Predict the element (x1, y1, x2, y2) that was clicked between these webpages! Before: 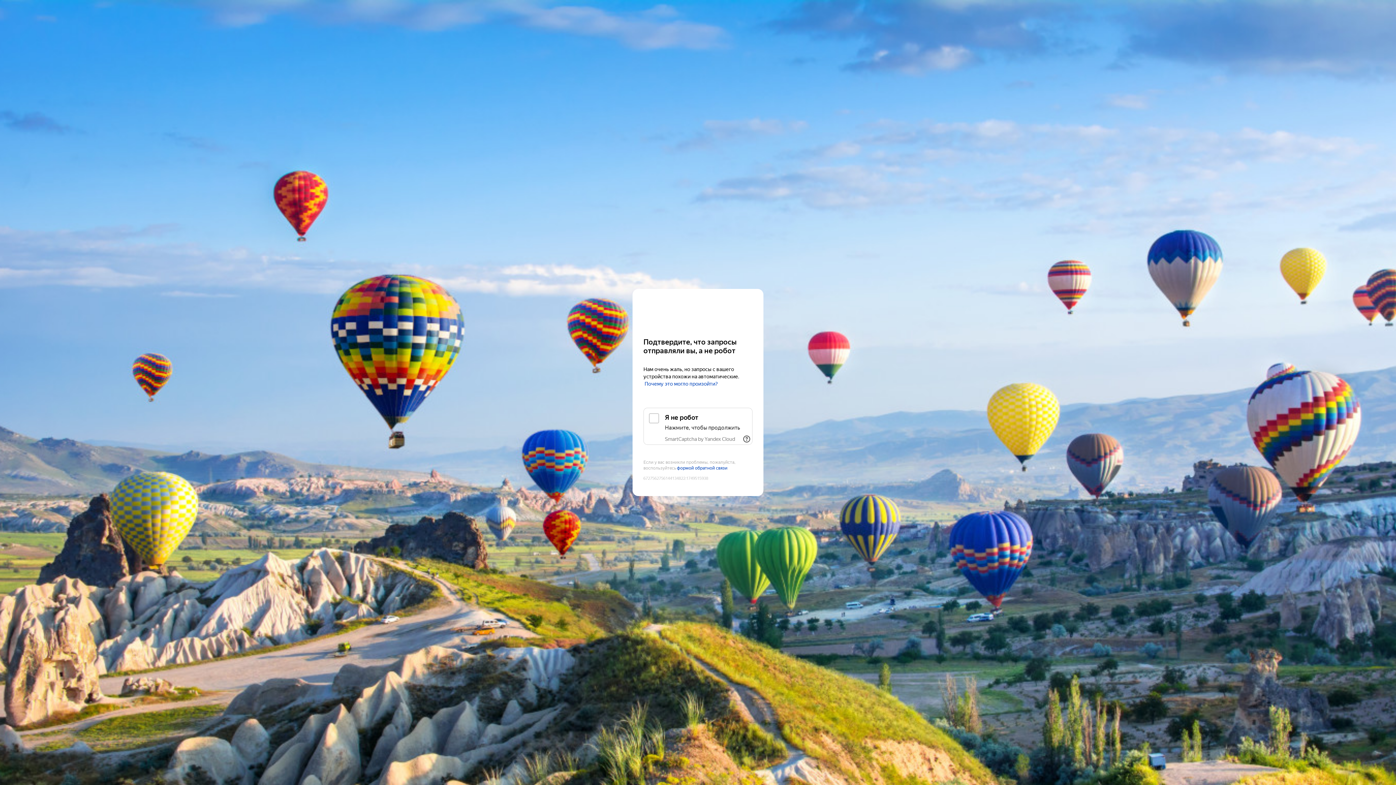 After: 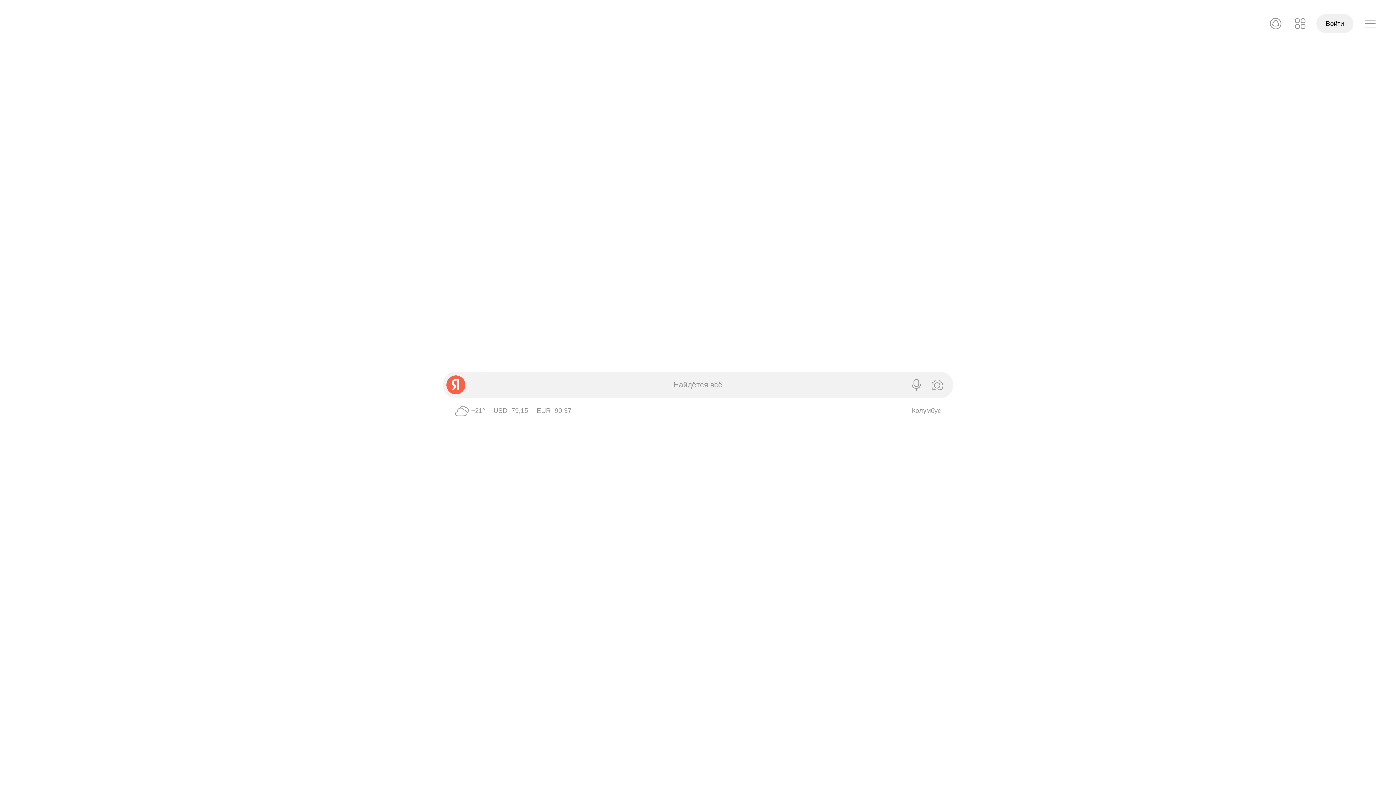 Action: bbox: (643, 303, 752, 316) label: Yandex